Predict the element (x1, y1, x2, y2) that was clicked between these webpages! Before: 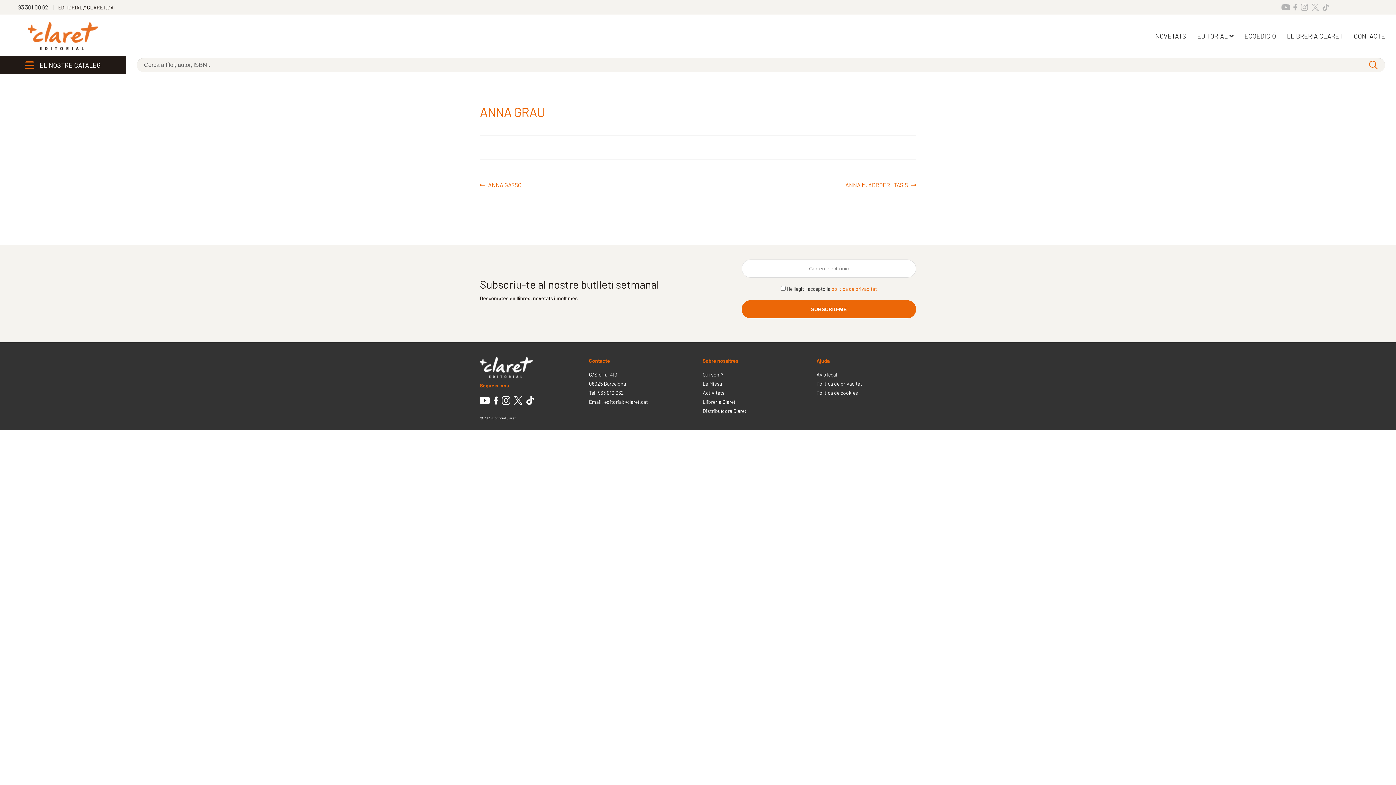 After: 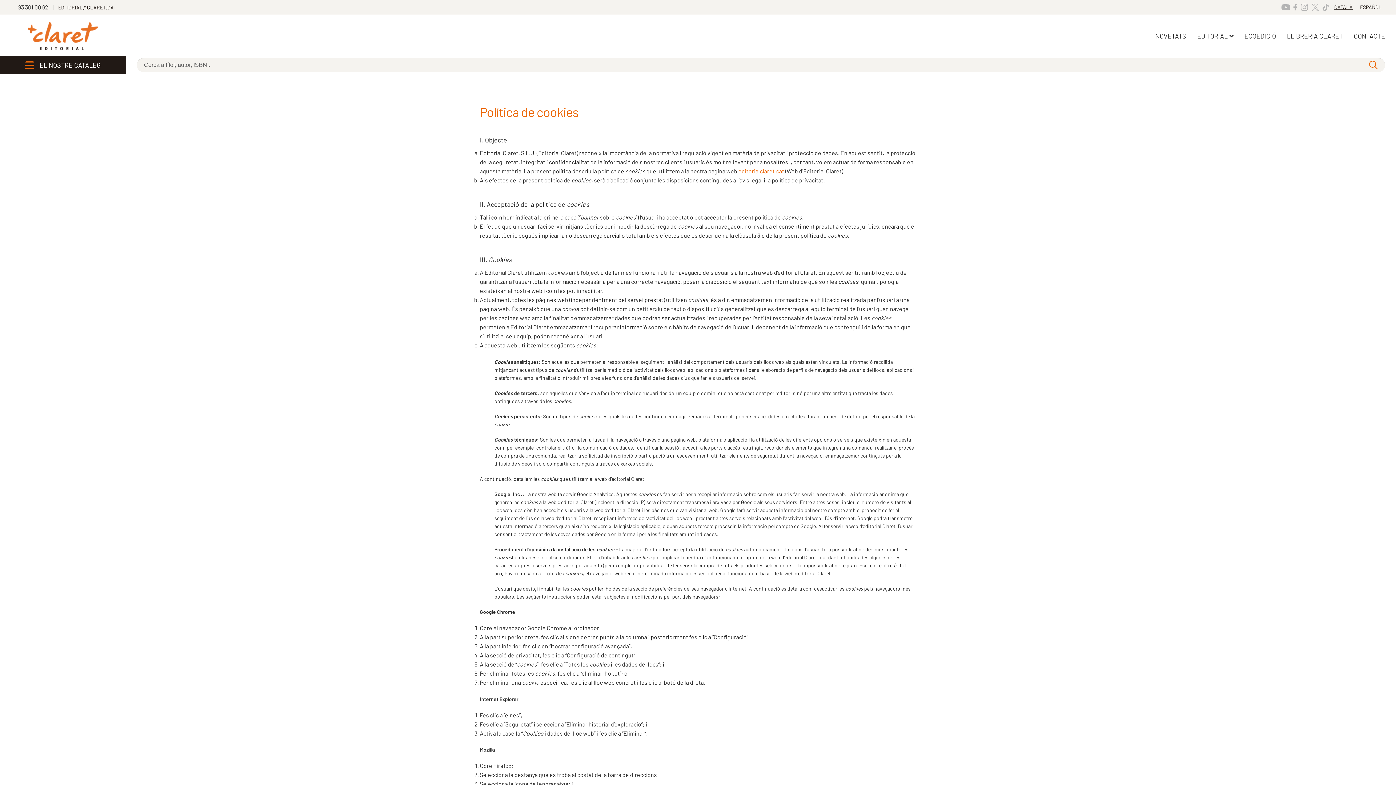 Action: label: Política de cookies bbox: (816, 389, 858, 395)